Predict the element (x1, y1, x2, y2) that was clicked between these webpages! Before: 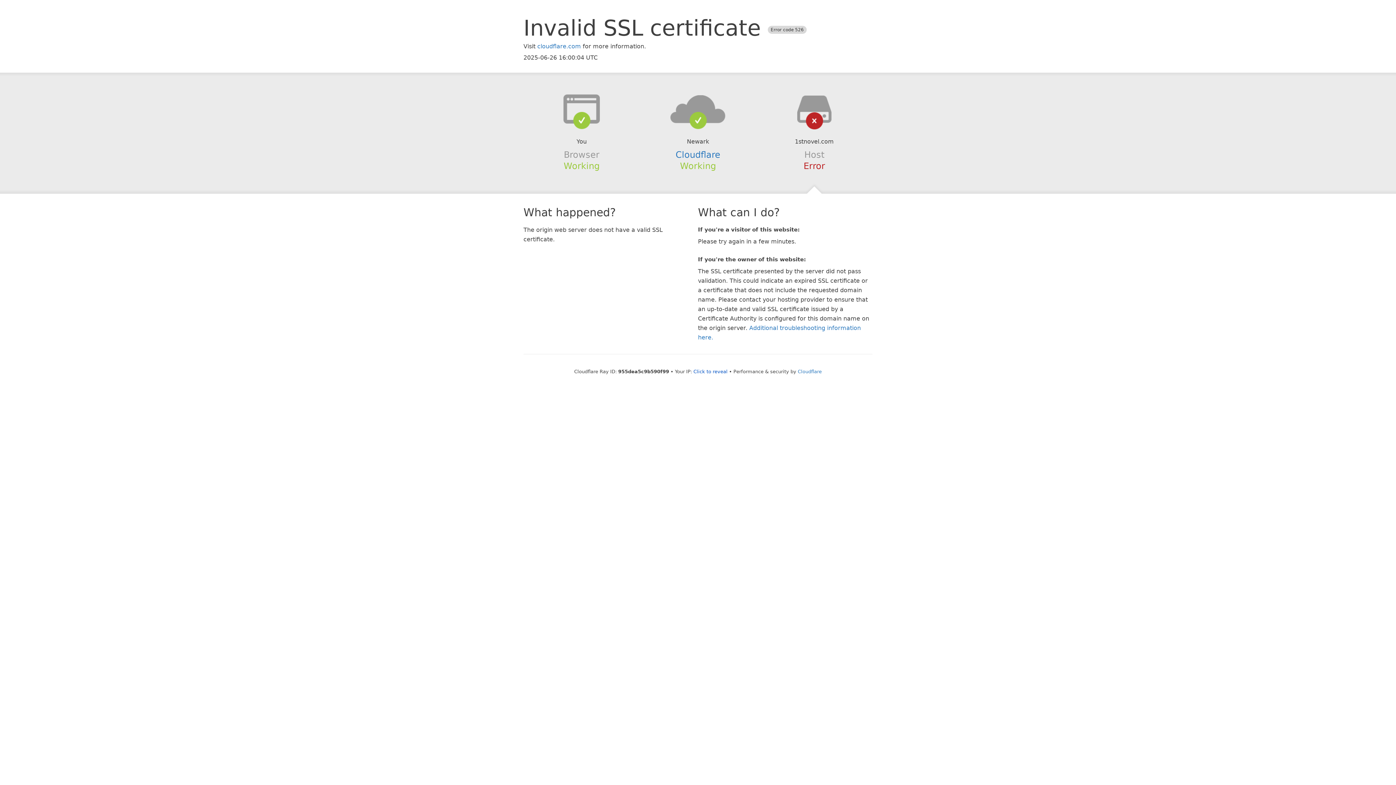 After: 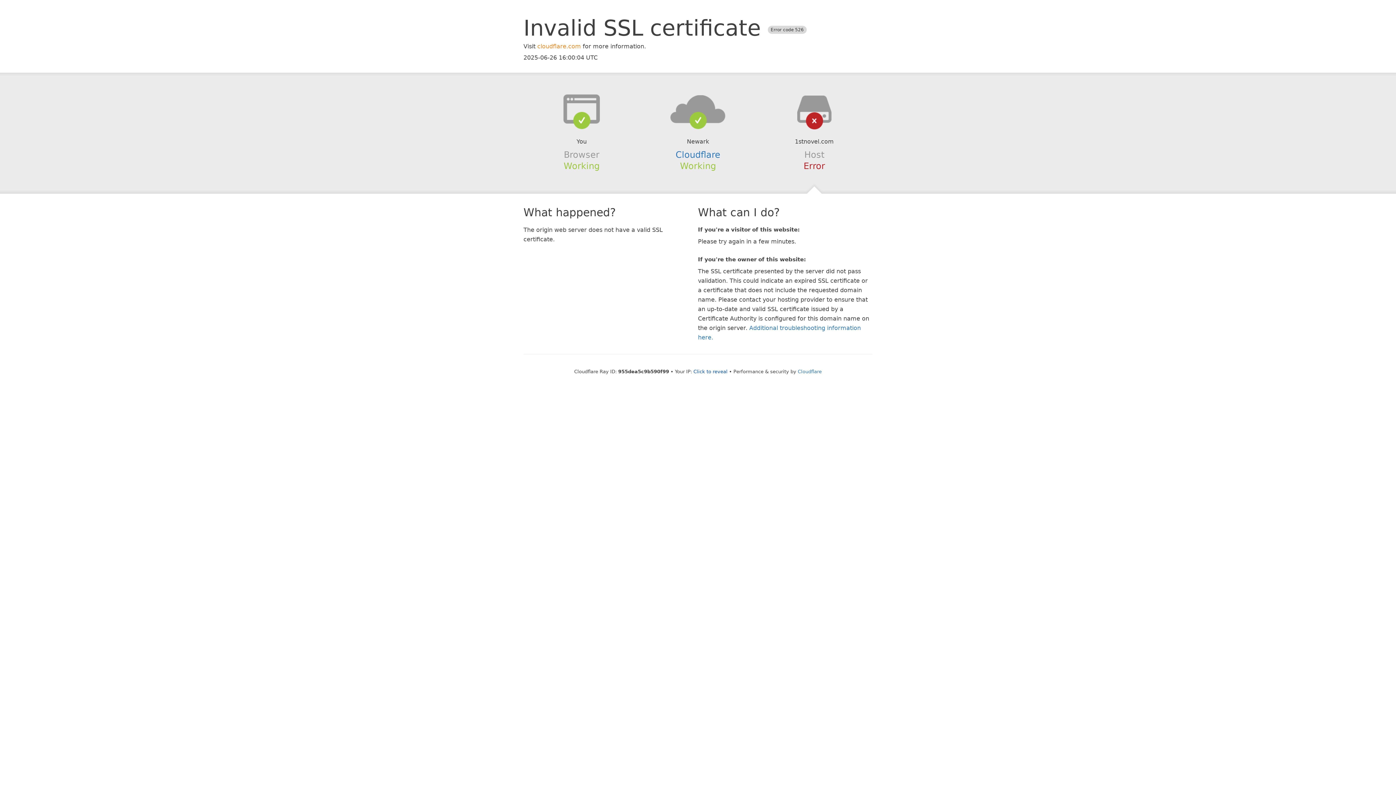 Action: label: cloudflare.com bbox: (537, 42, 581, 49)